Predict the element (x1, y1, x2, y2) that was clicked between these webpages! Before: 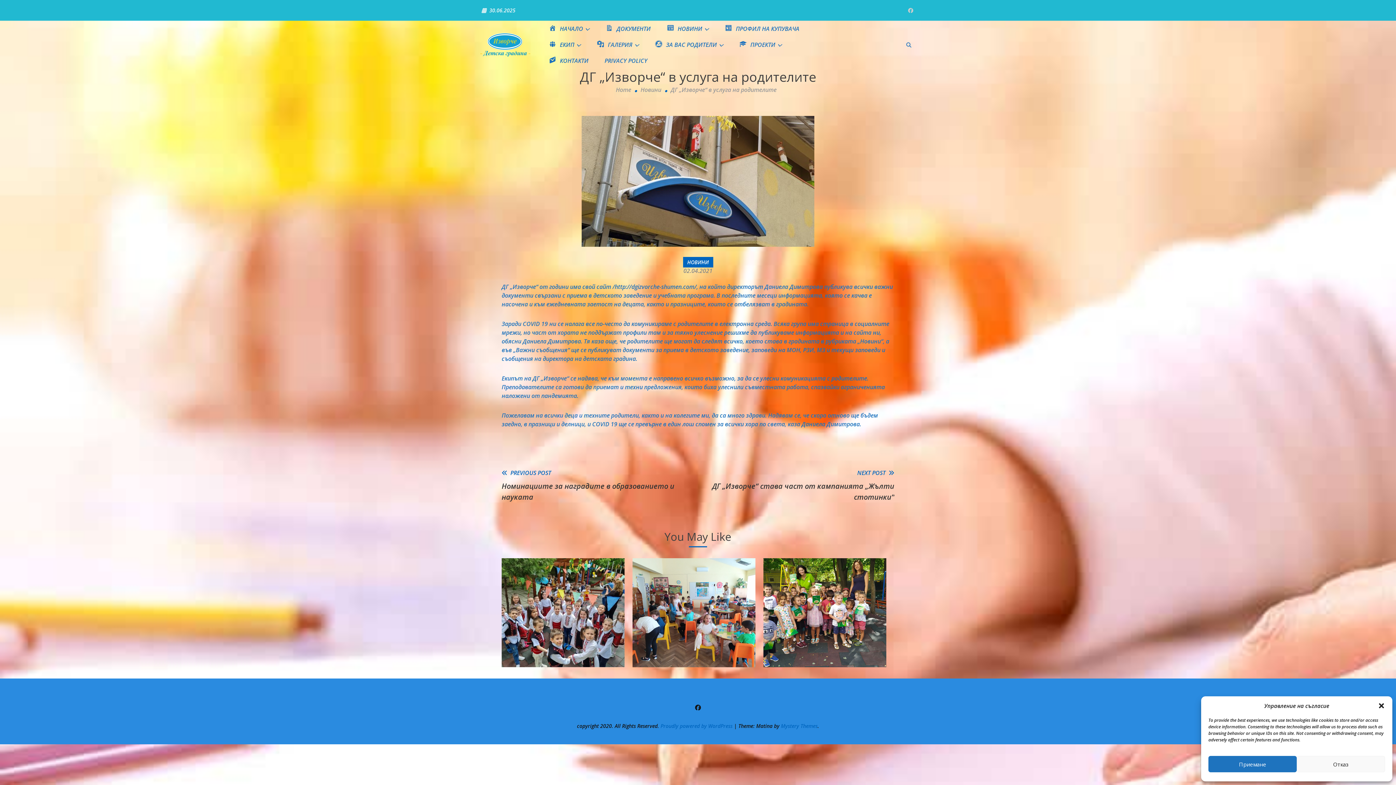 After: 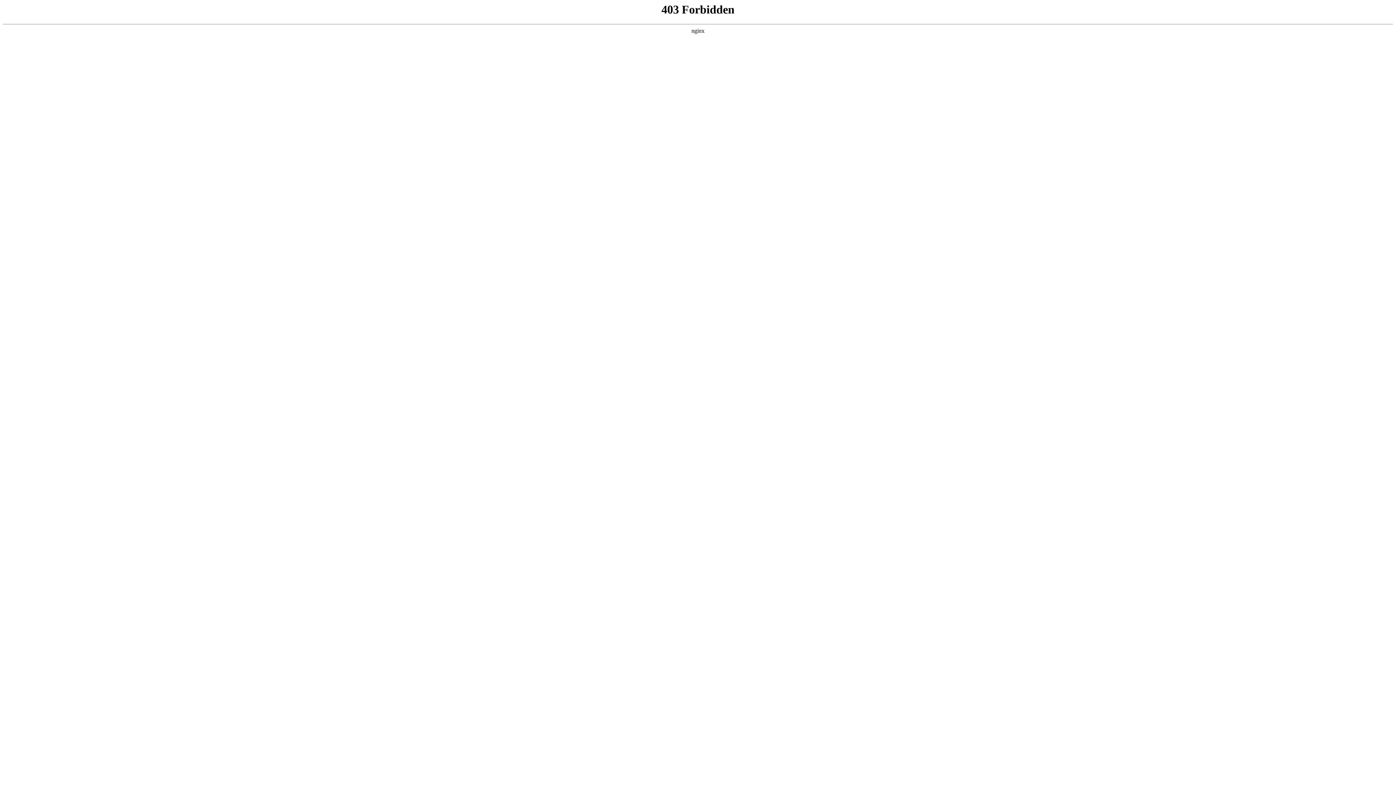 Action: label: Proudly powered by WordPress  bbox: (660, 722, 734, 729)